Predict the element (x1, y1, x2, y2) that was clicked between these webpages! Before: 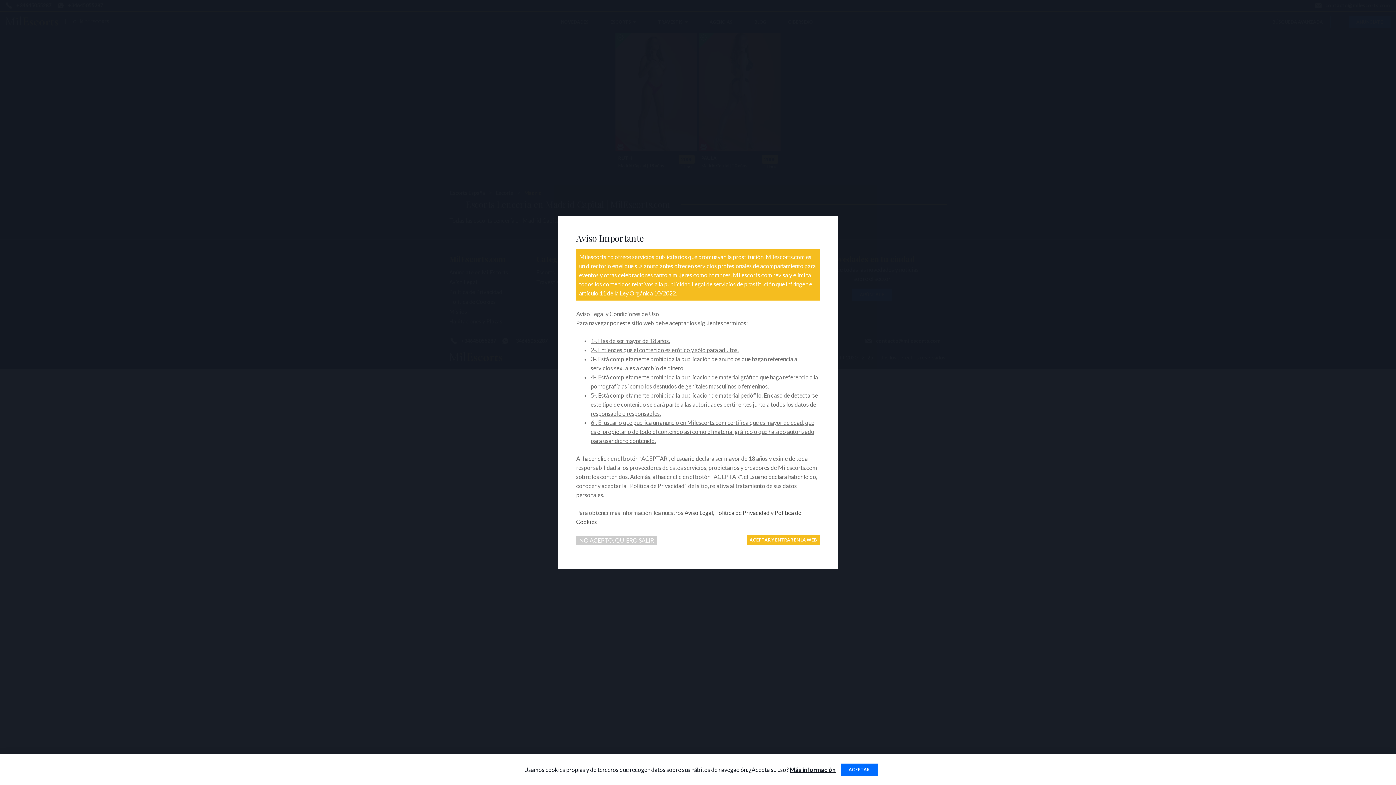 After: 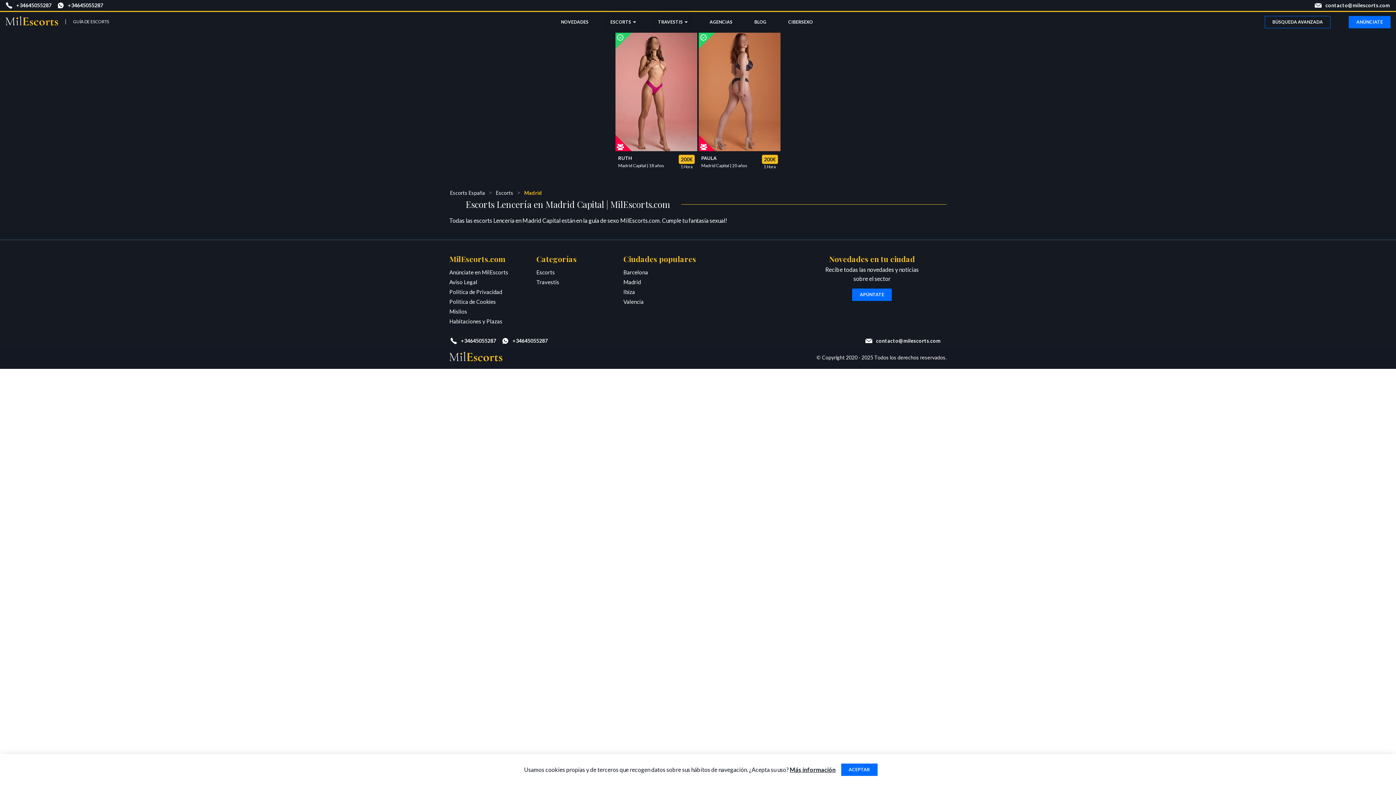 Action: label: ACEPTAR Y ENTRAR EN LA WEB bbox: (746, 535, 820, 545)